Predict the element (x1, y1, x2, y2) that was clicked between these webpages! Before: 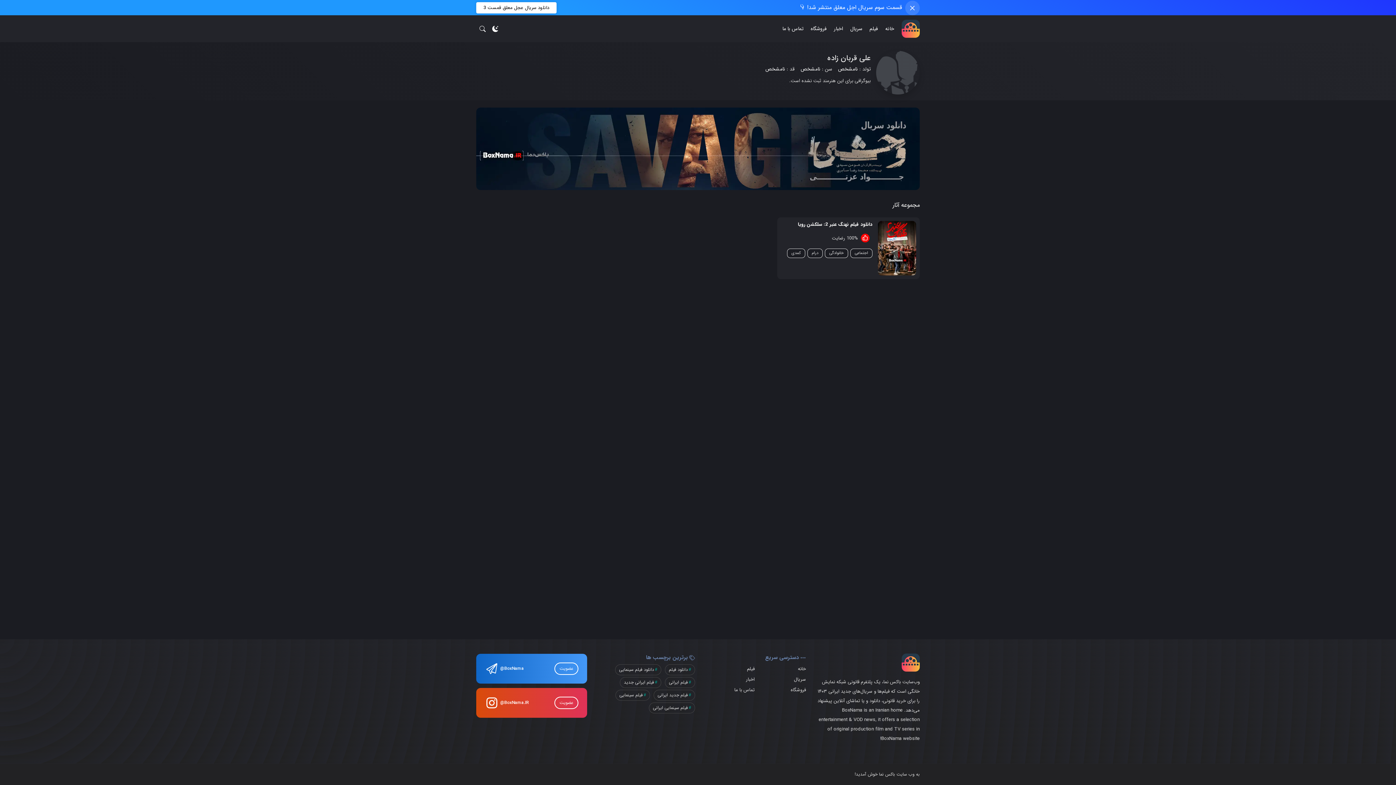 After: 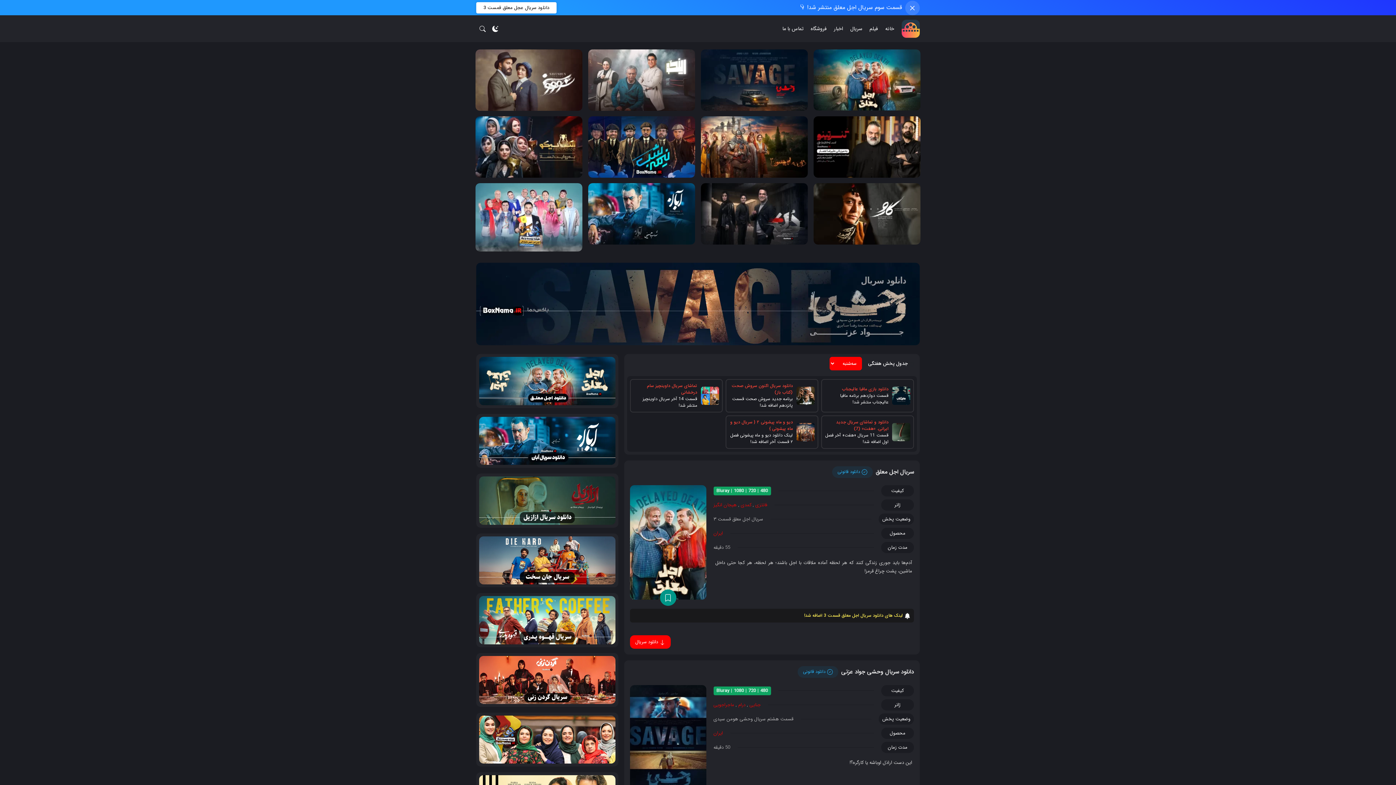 Action: bbox: (798, 665, 806, 672) label: خانه